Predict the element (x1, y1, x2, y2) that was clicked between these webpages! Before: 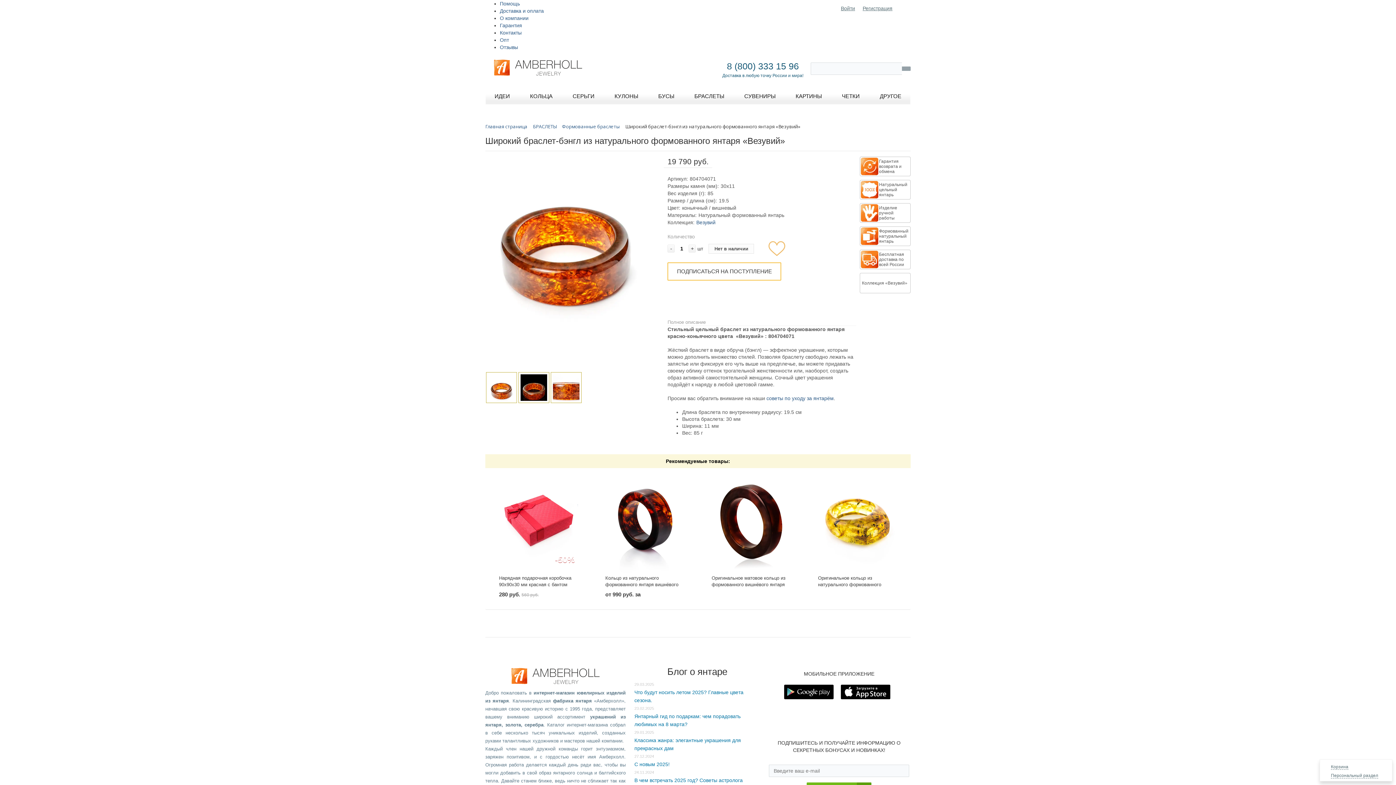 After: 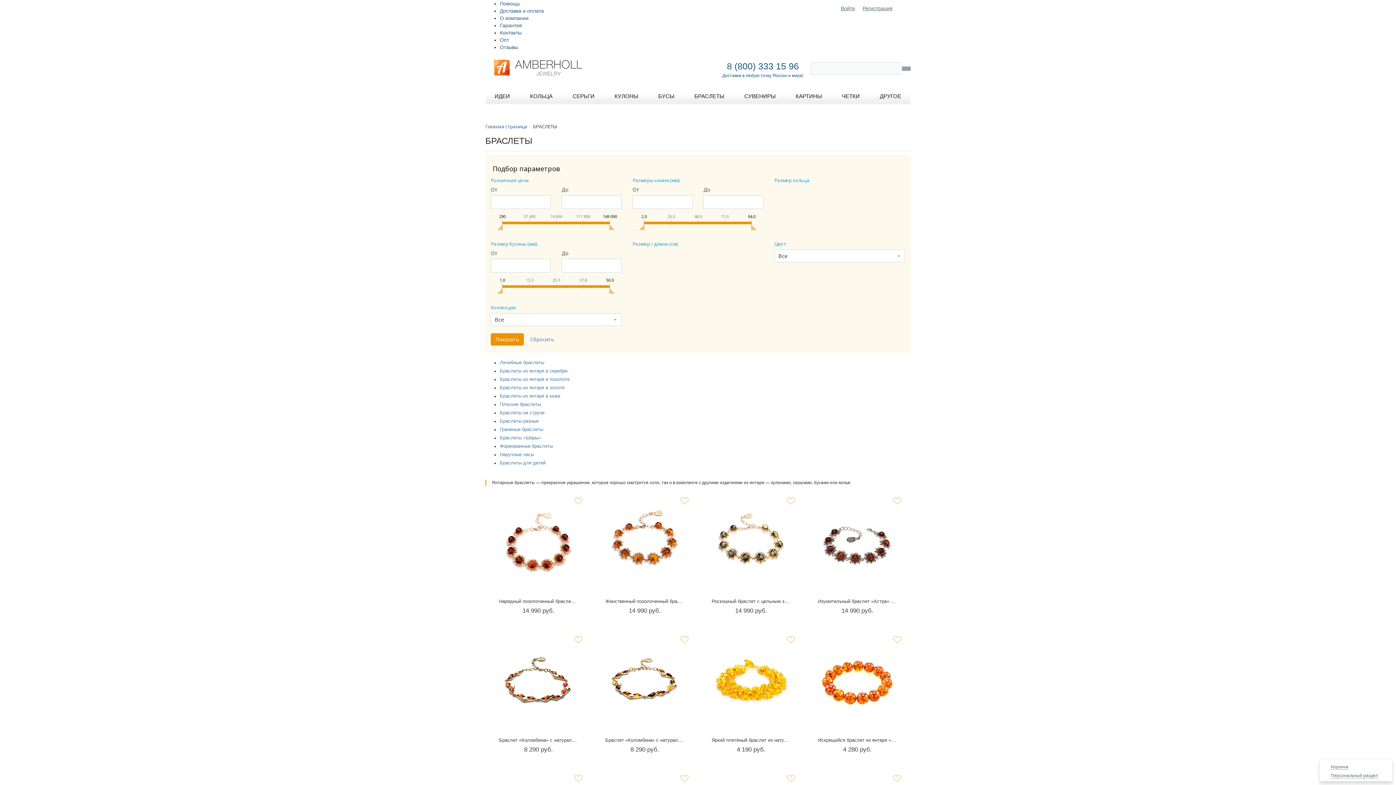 Action: label: БРАСЛЕТЫ bbox: (533, 123, 556, 129)